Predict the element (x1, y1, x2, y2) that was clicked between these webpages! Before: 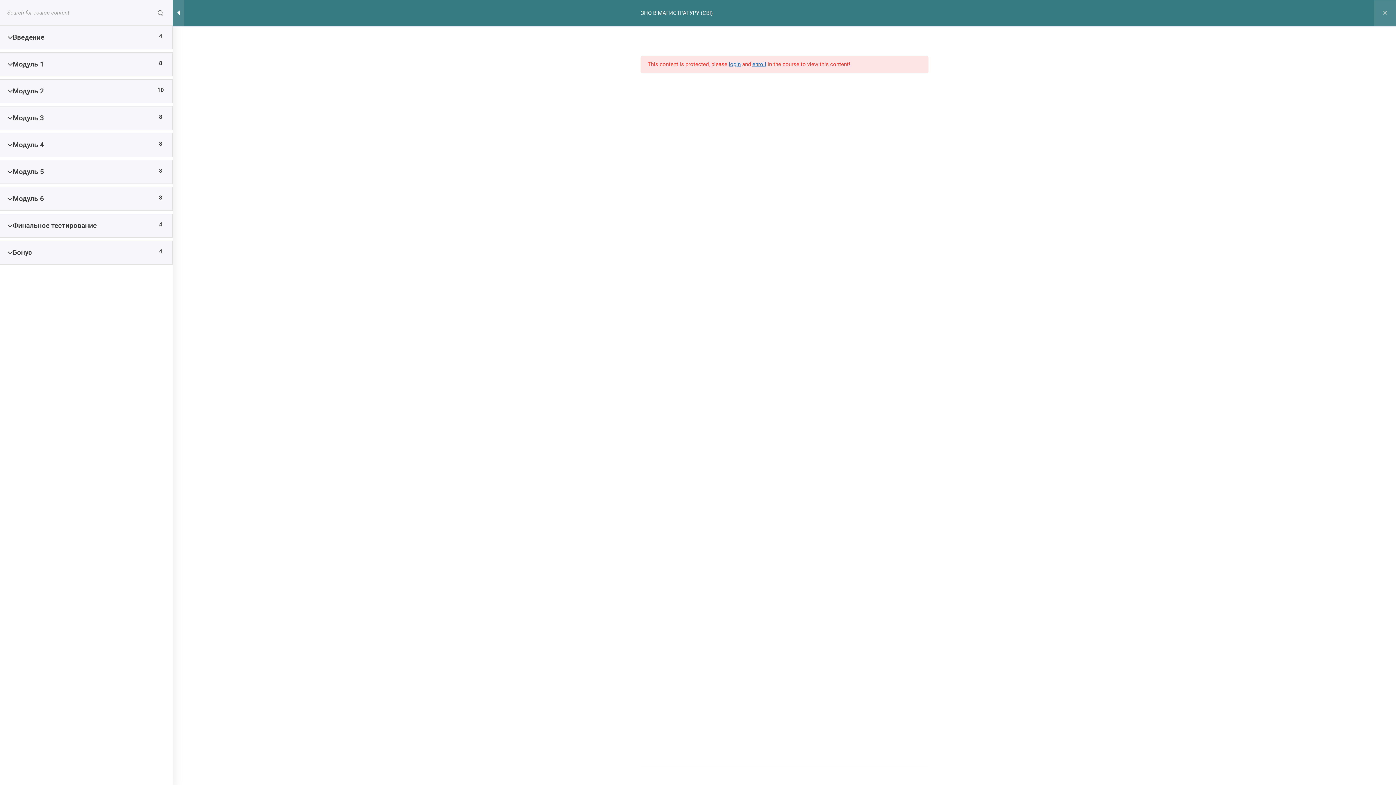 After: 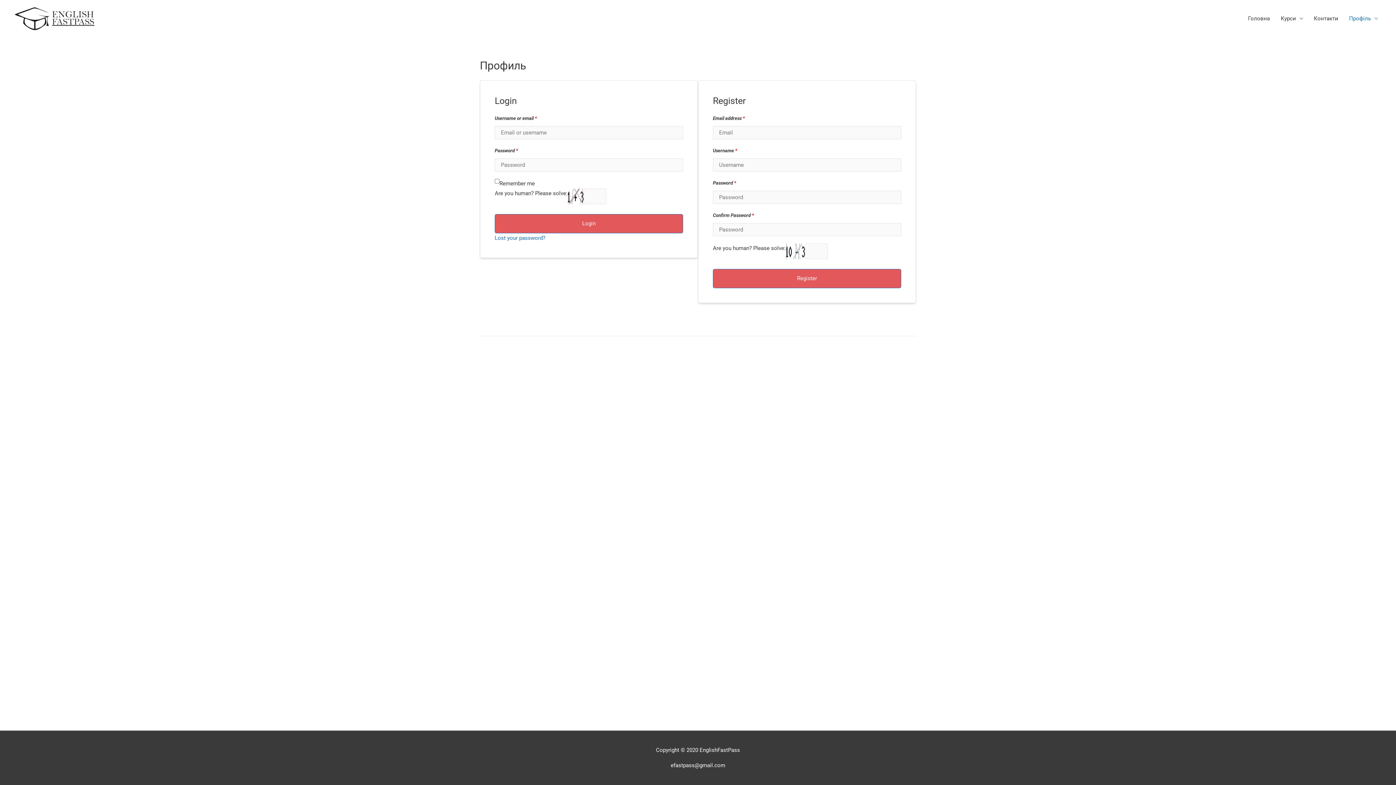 Action: label: login bbox: (728, 61, 740, 67)